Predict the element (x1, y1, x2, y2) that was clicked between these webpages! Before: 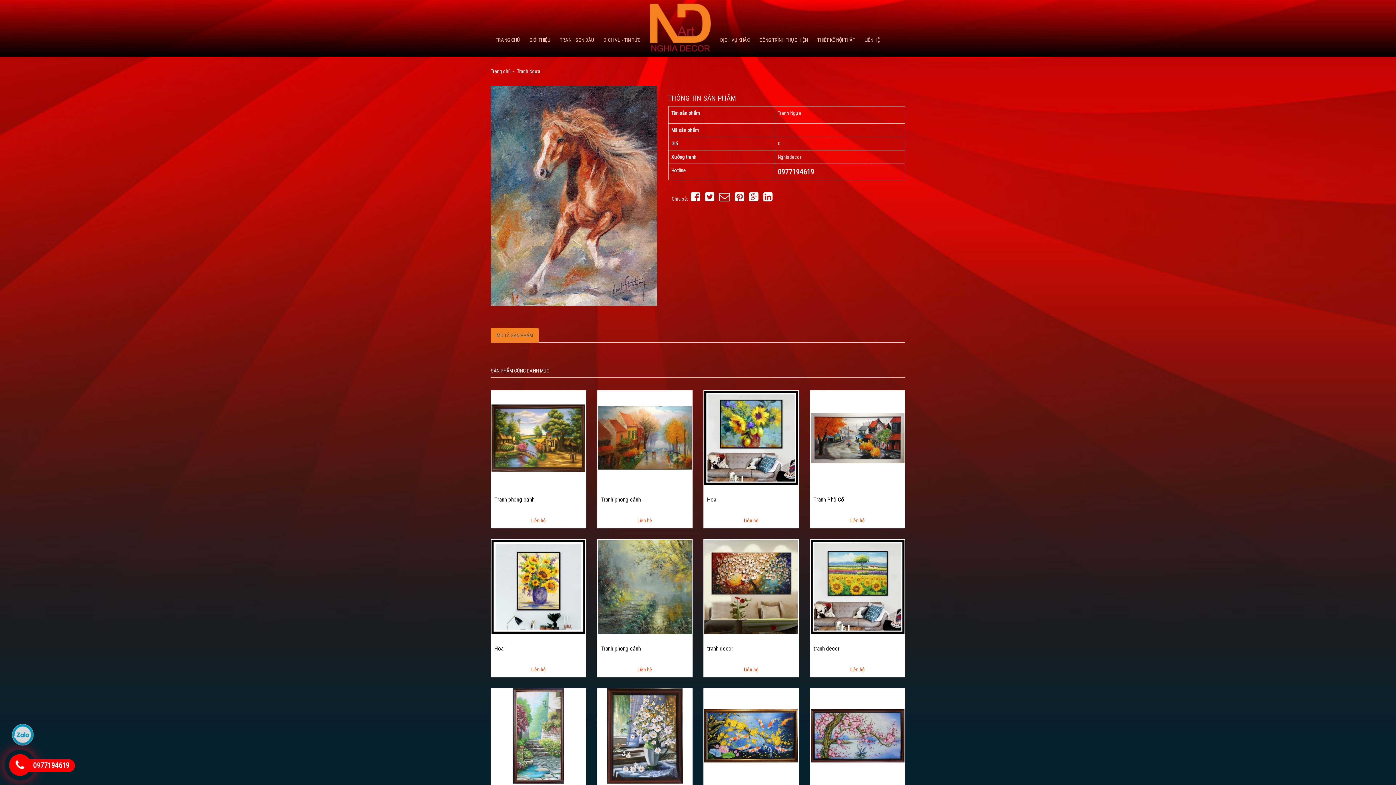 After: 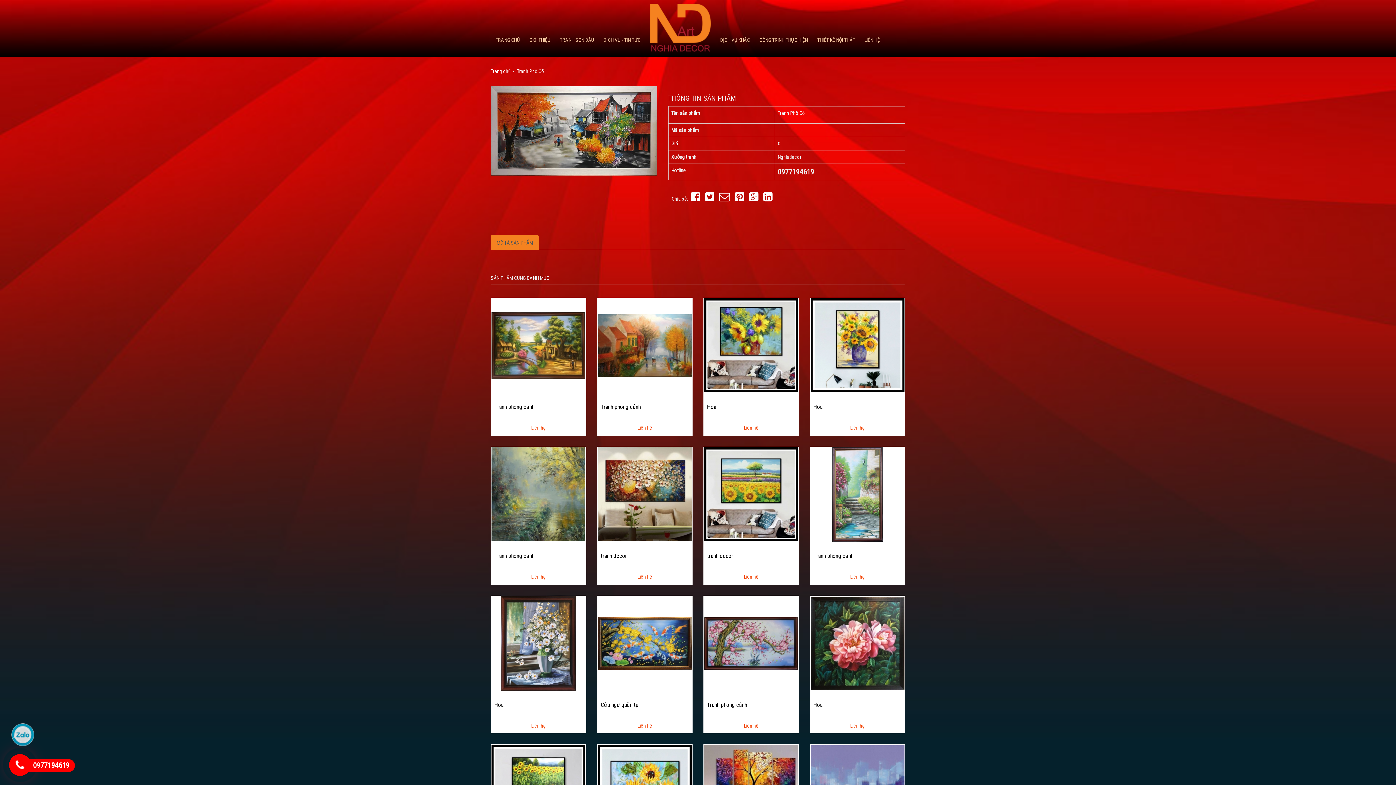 Action: bbox: (810, 412, 904, 463)